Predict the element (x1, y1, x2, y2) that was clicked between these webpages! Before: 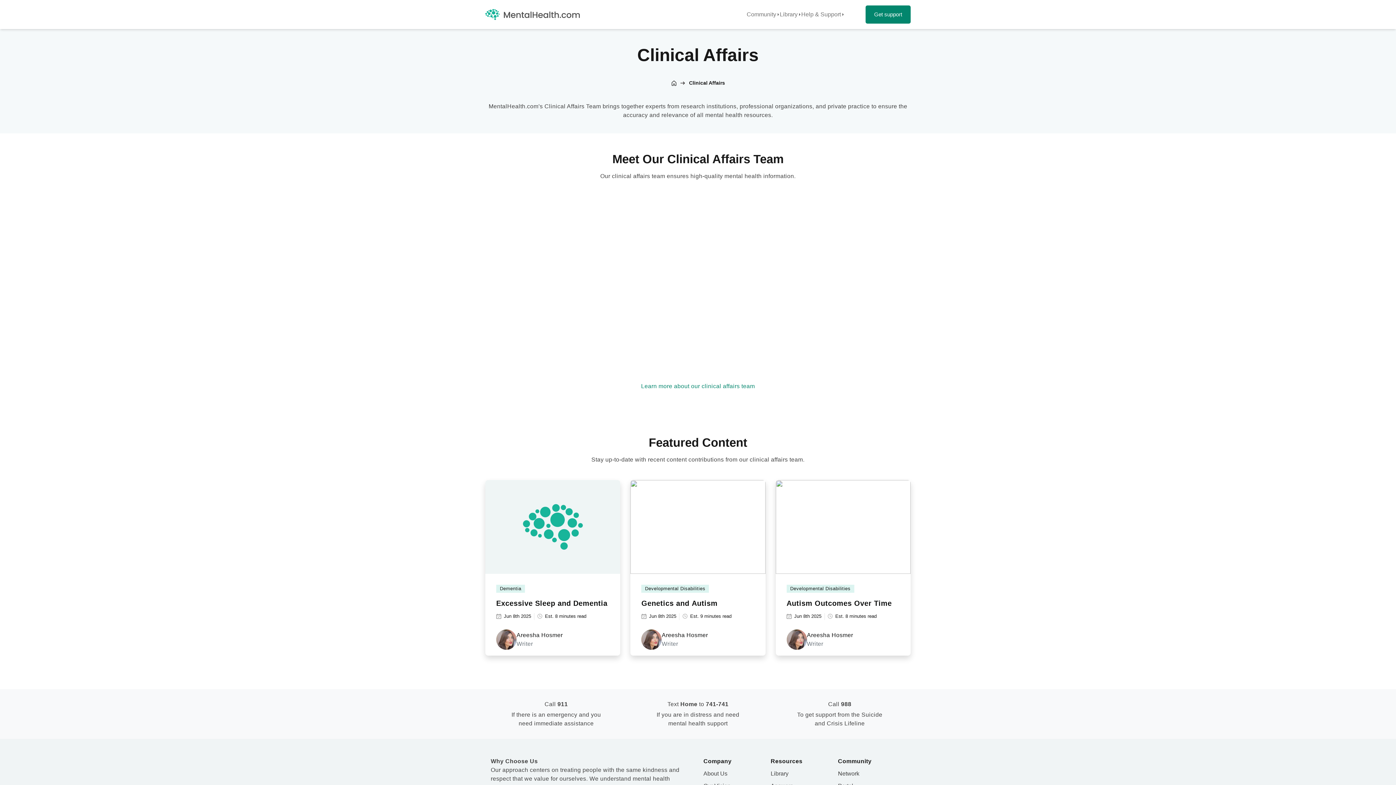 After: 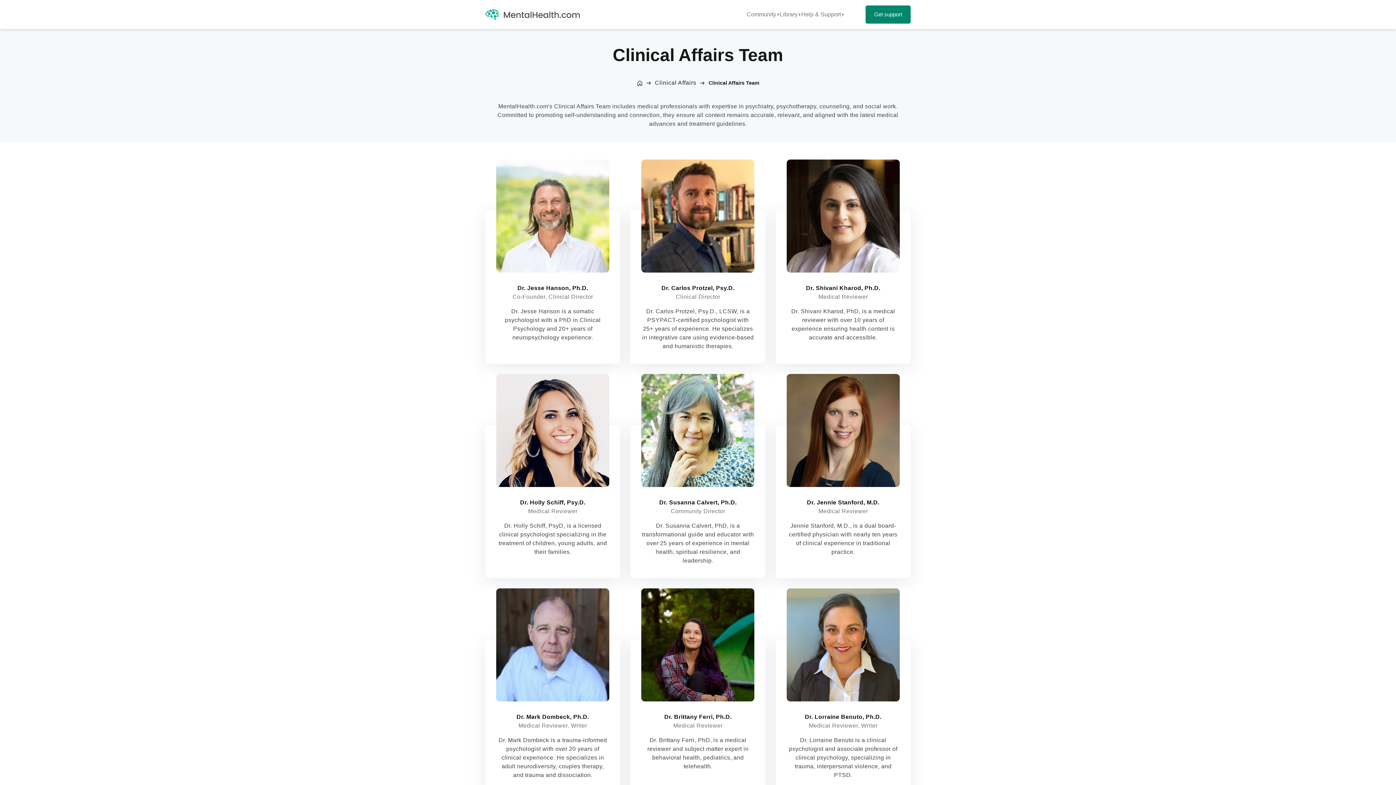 Action: bbox: (485, 382, 910, 390) label: Learn more about our clinical affairs team